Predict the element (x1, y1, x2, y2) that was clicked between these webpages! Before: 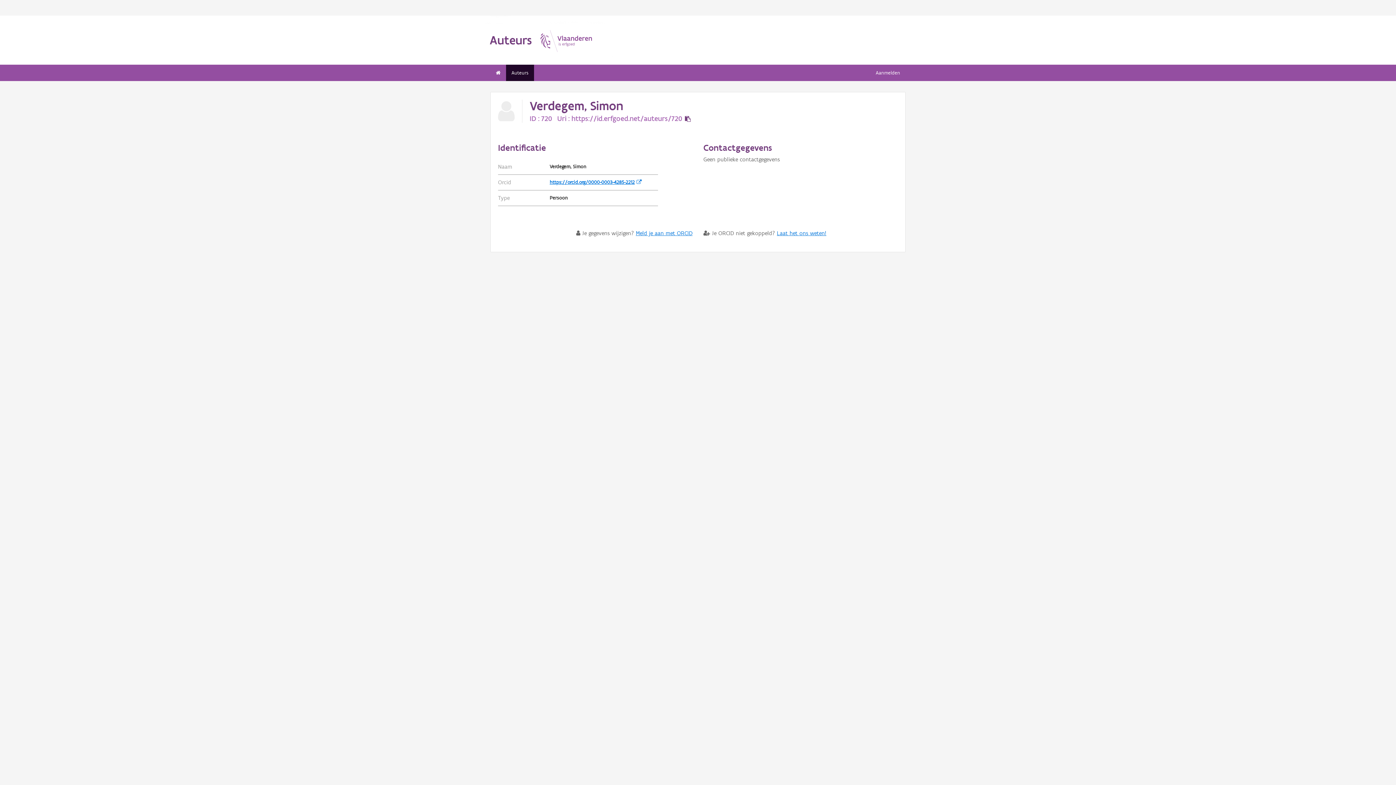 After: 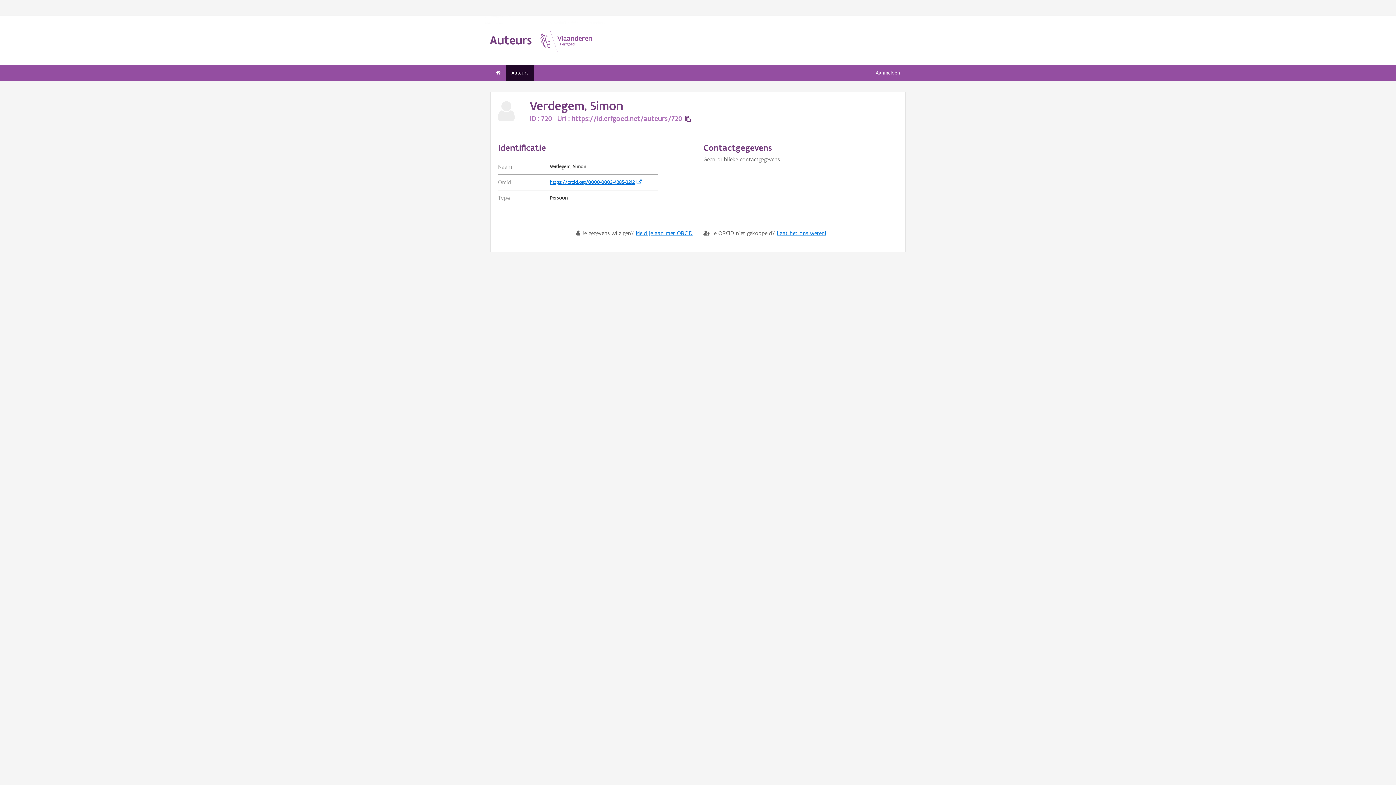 Action: bbox: (685, 115, 690, 122)